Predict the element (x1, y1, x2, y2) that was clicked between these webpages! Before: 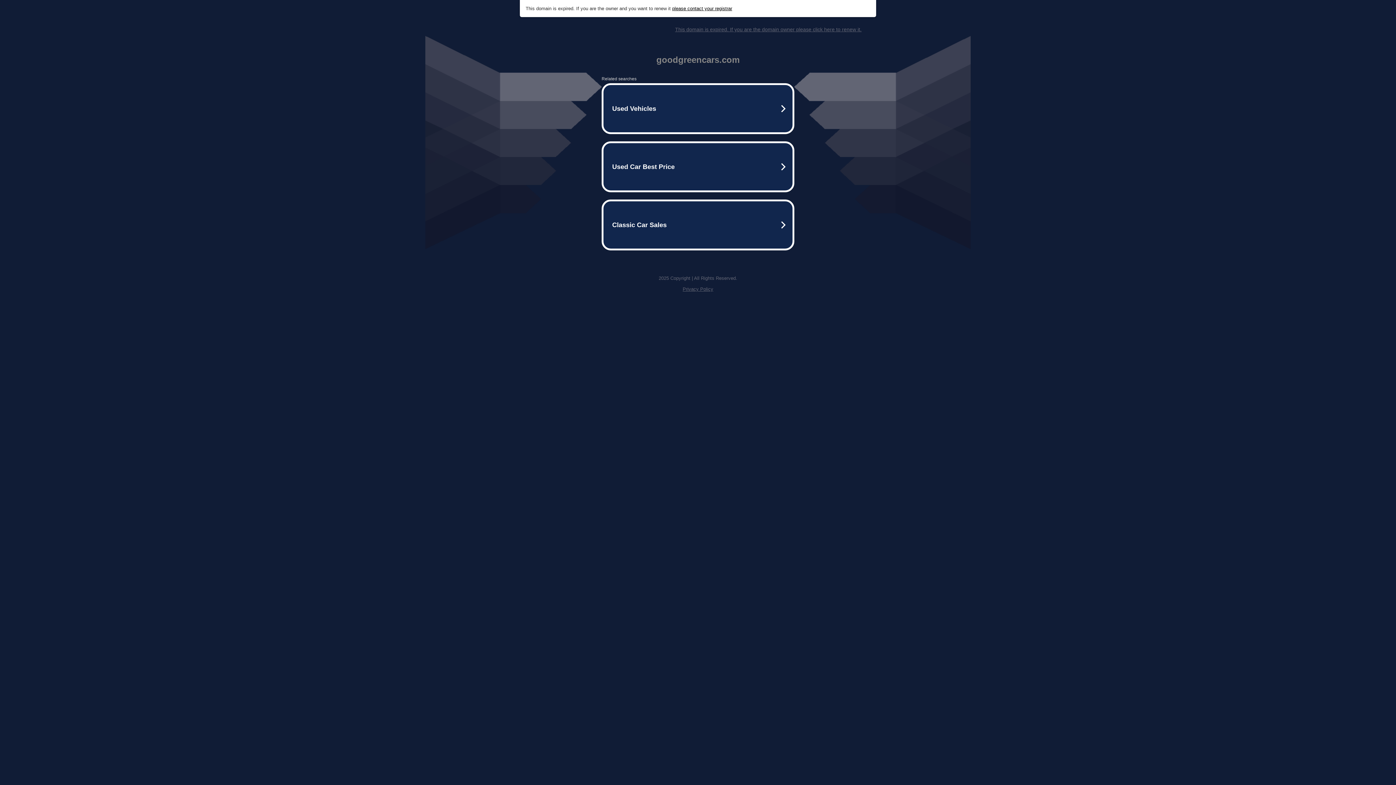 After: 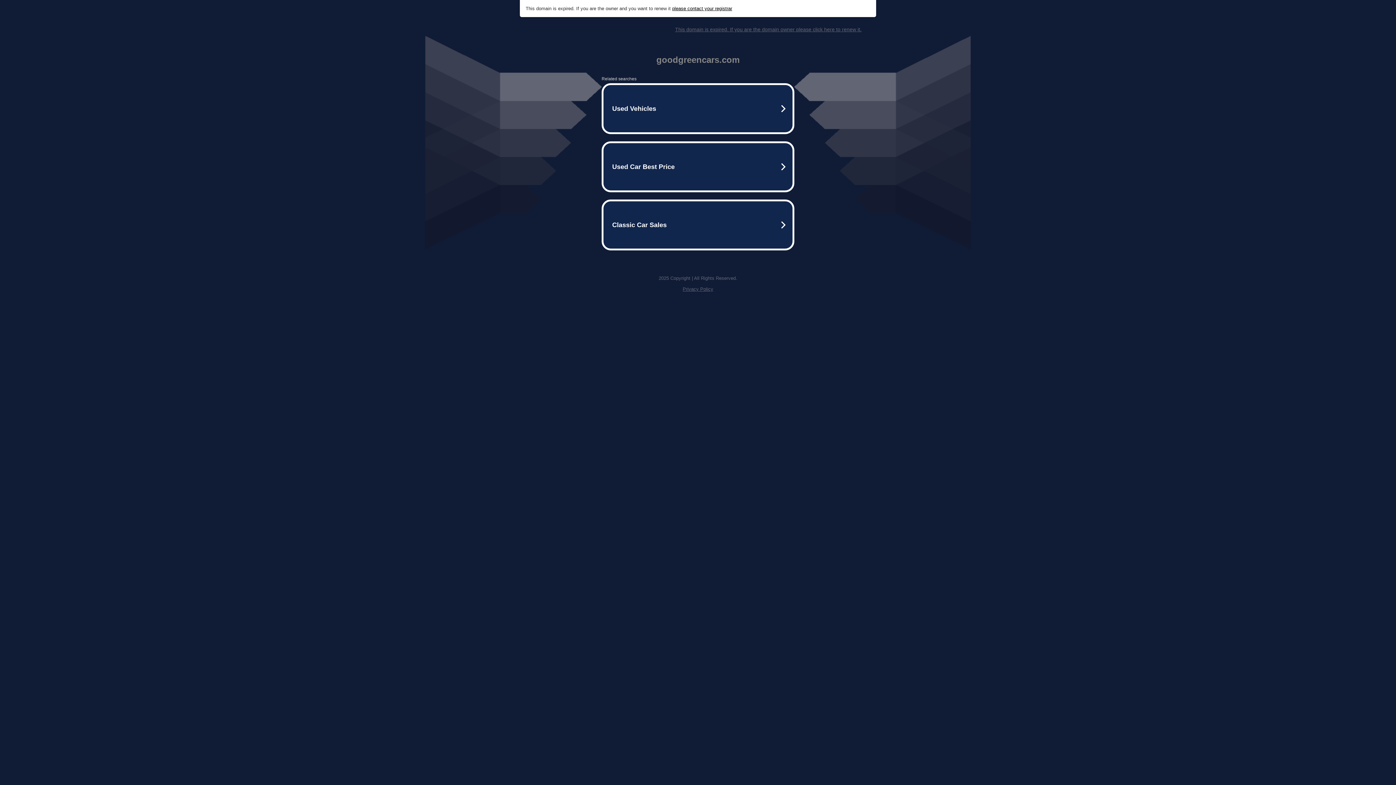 Action: label: This domain is expired. If you are the domain owner please click here to renew it. bbox: (675, 26, 861, 32)